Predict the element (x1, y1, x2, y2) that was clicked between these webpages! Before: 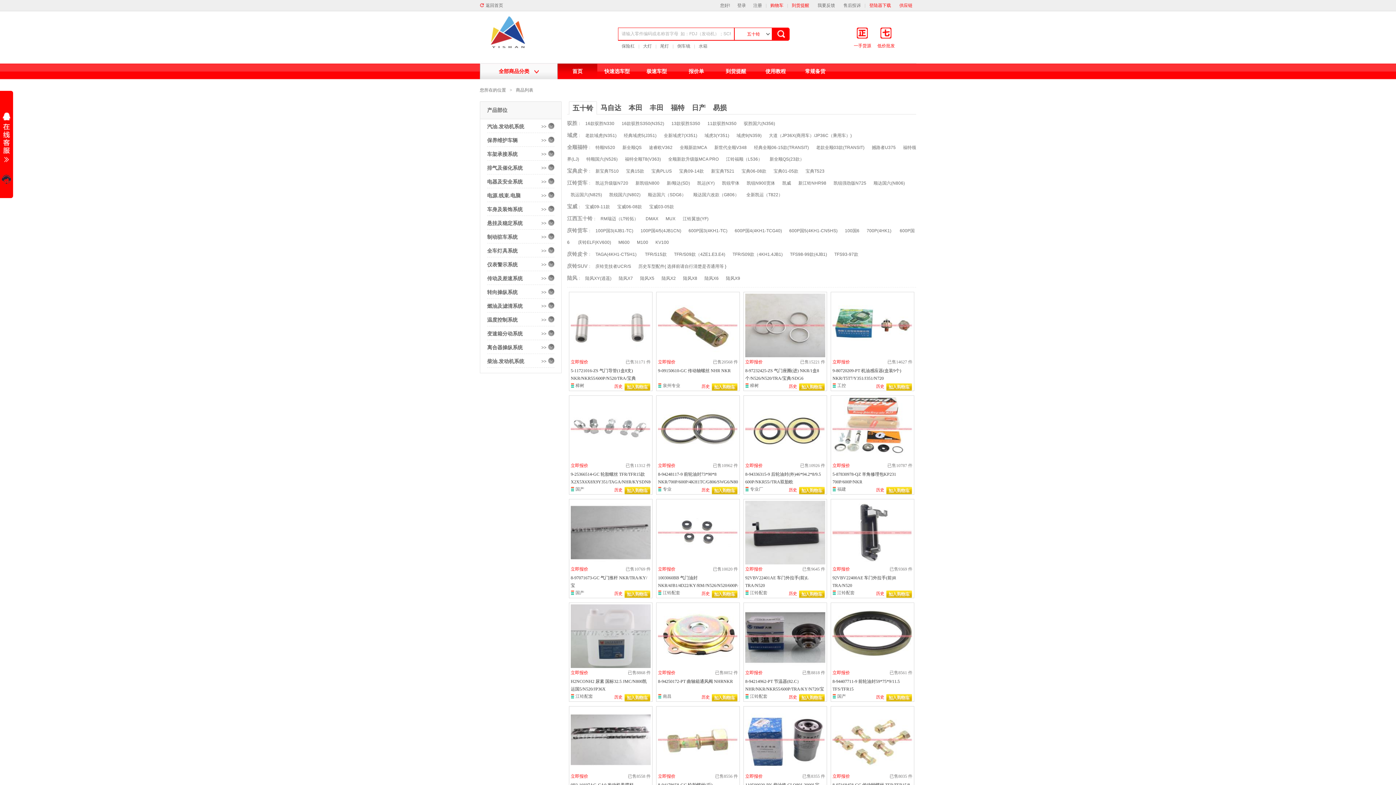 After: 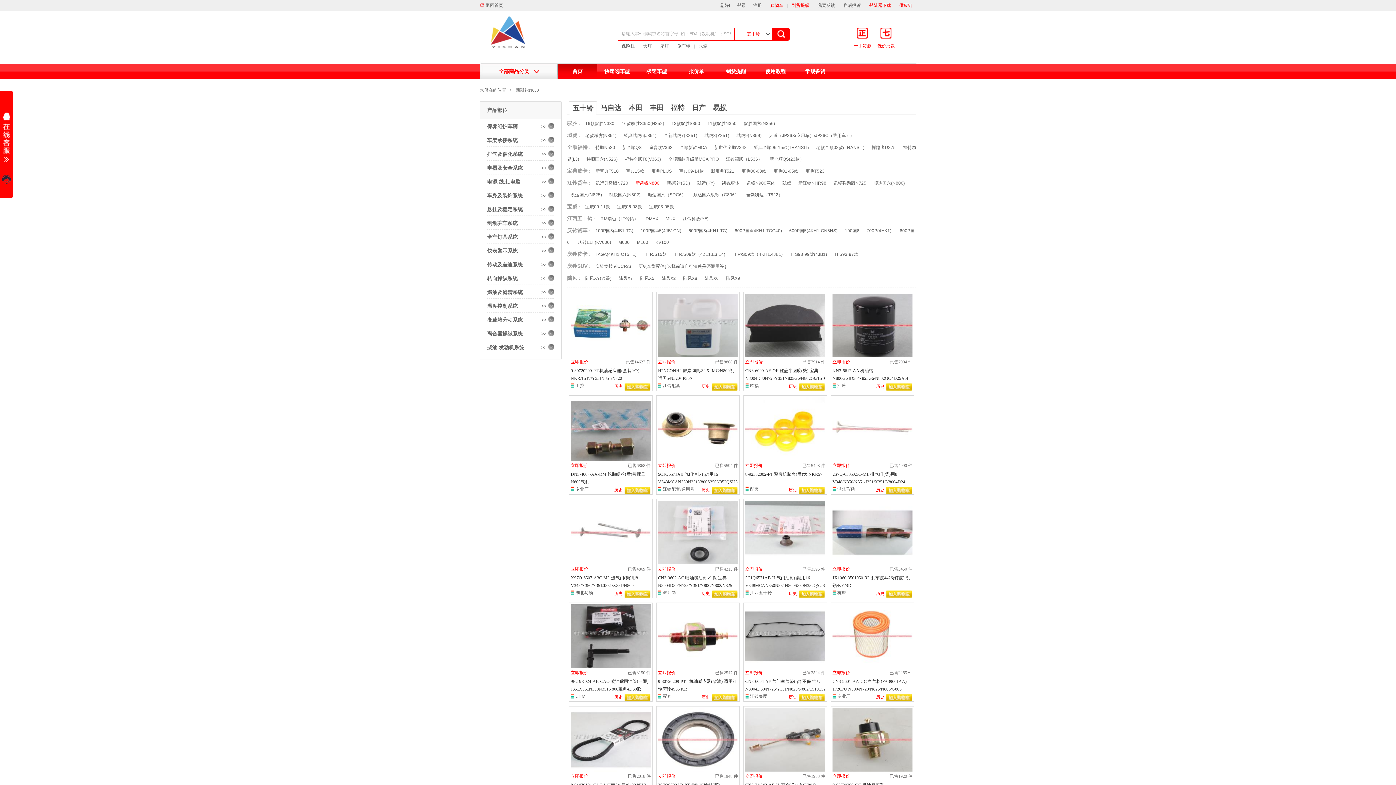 Action: label: 新凯锐N800 bbox: (632, 180, 663, 185)